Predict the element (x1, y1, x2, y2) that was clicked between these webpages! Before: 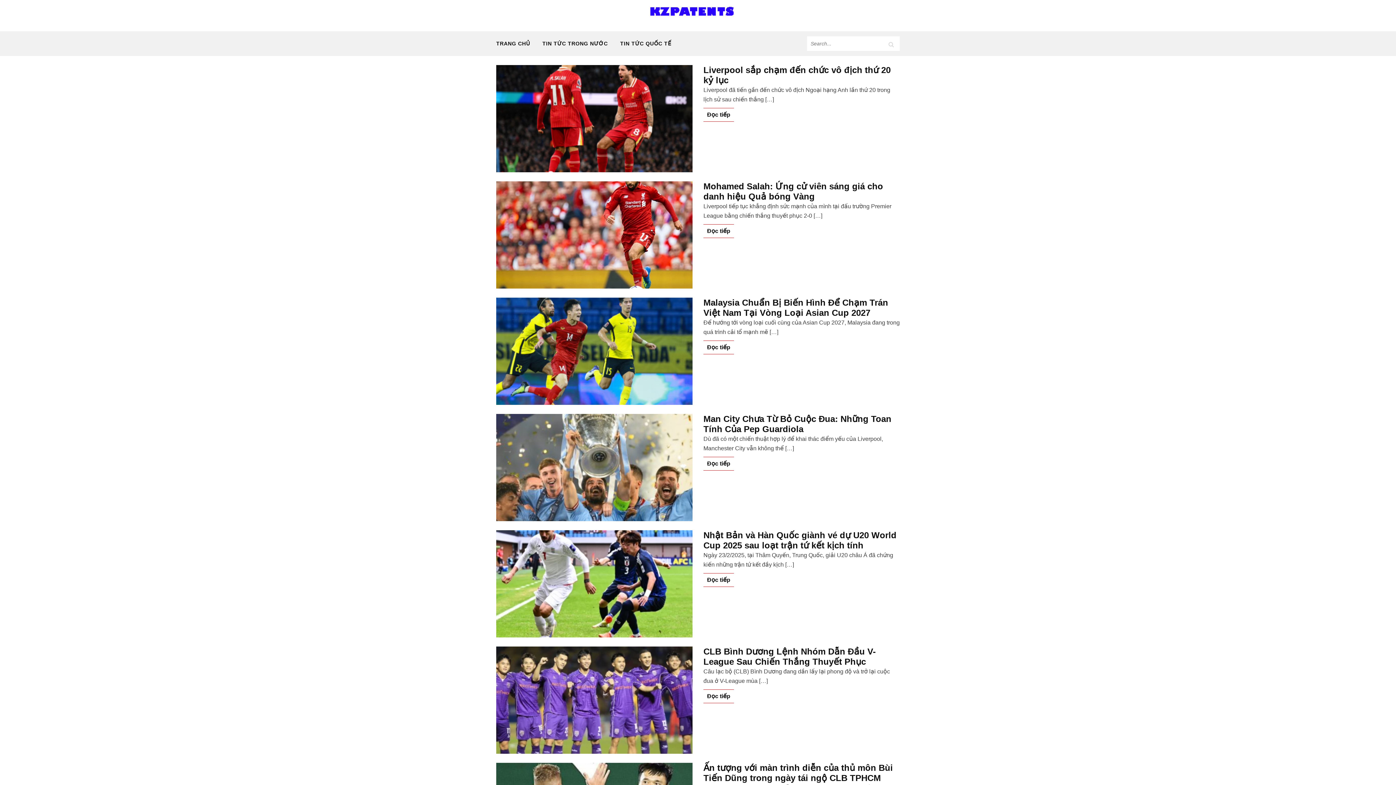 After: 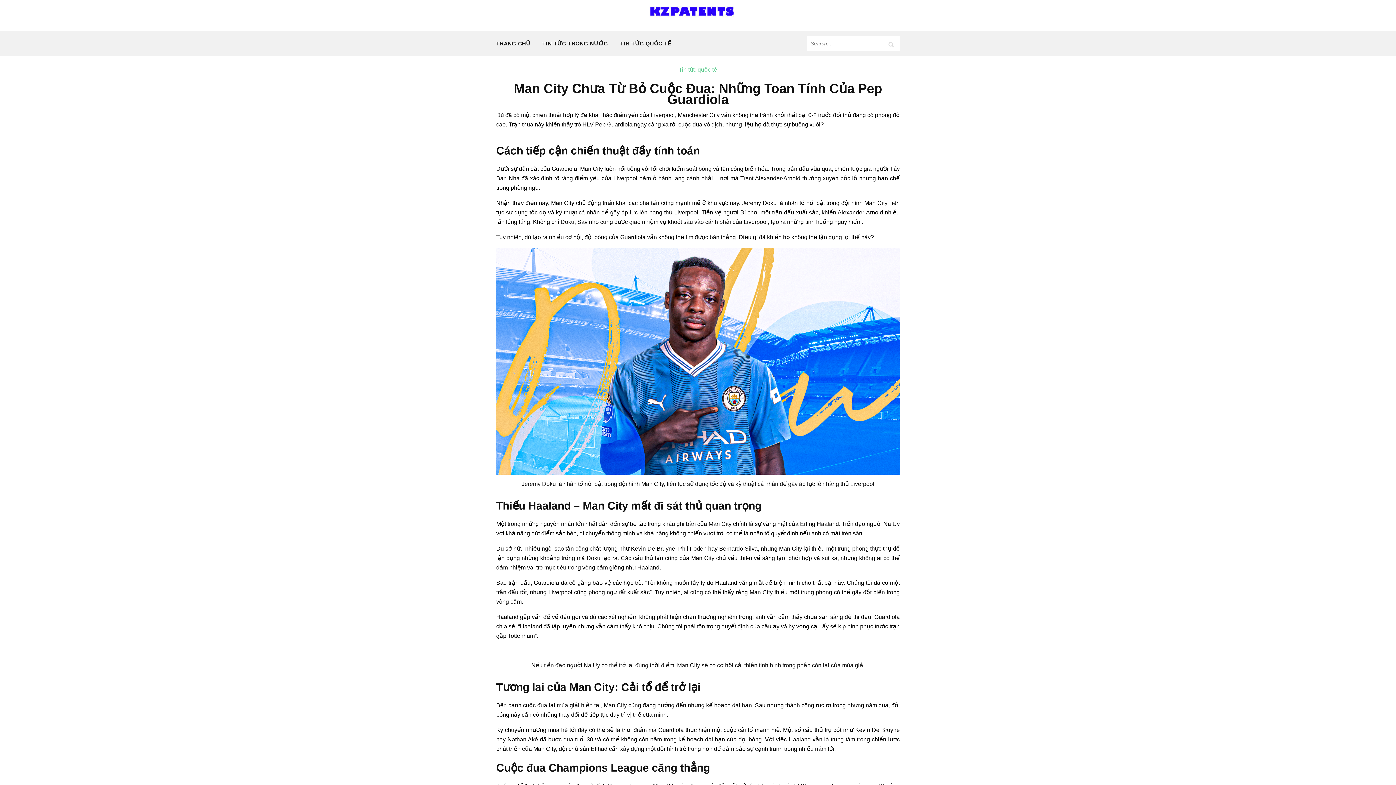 Action: bbox: (496, 414, 692, 521)